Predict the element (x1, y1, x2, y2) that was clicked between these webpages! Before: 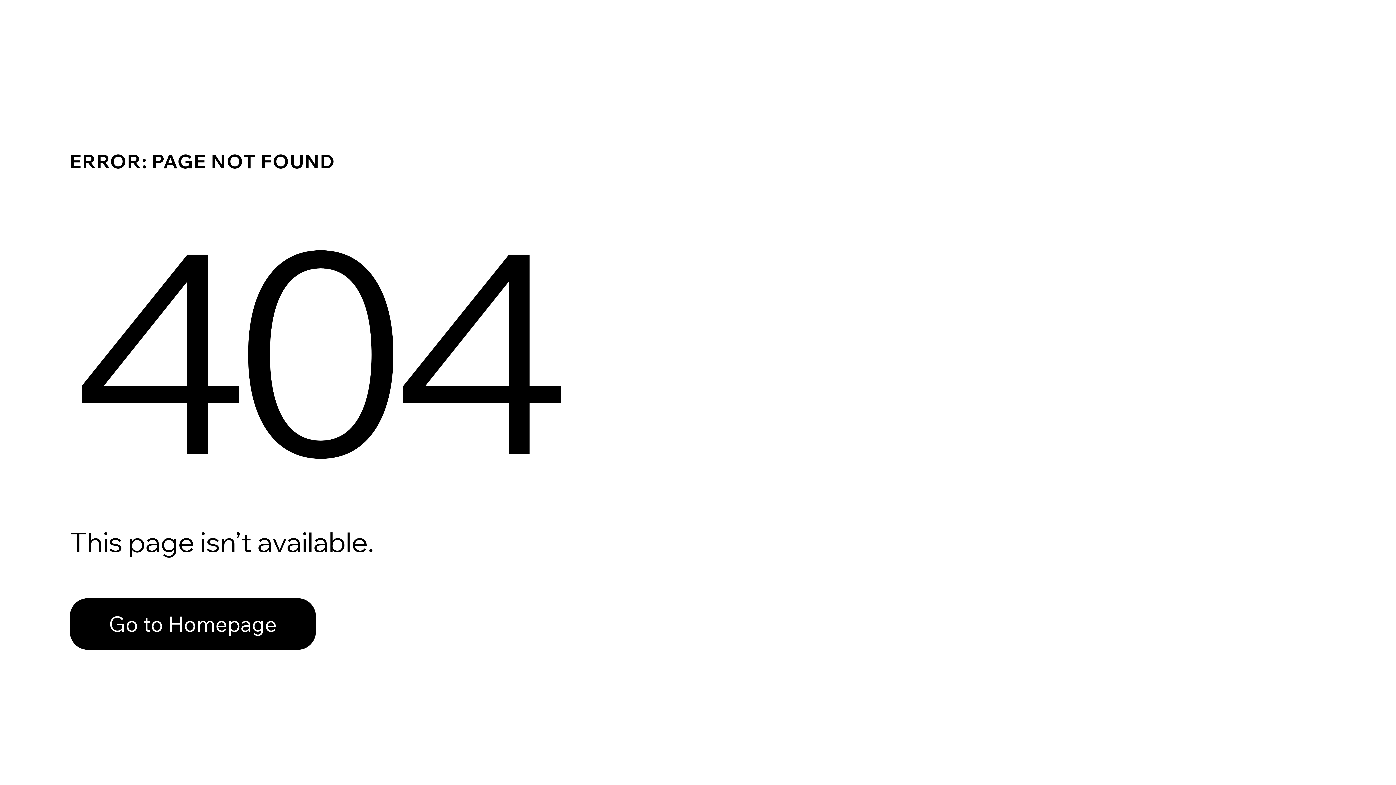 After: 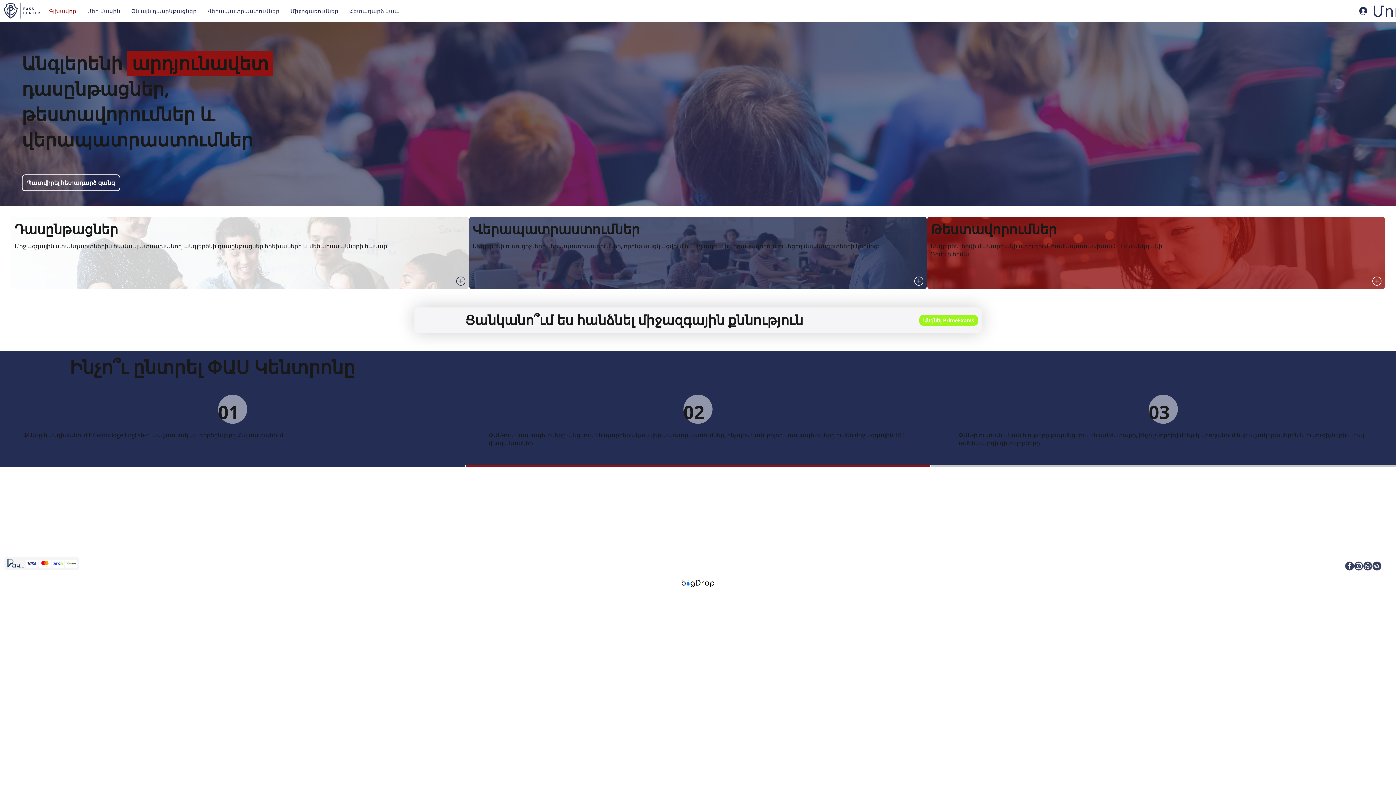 Action: bbox: (69, 582, 768, 659) label: Go to Homepage